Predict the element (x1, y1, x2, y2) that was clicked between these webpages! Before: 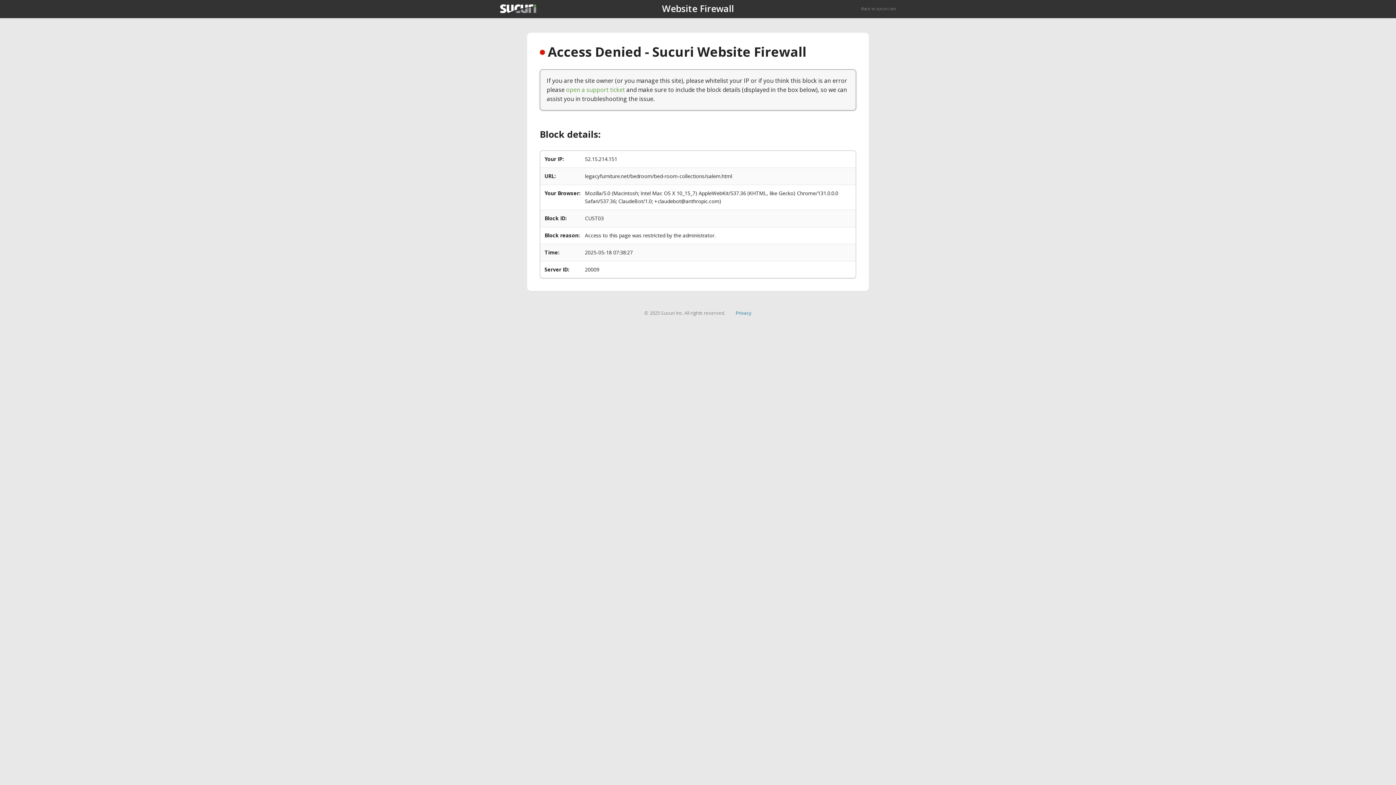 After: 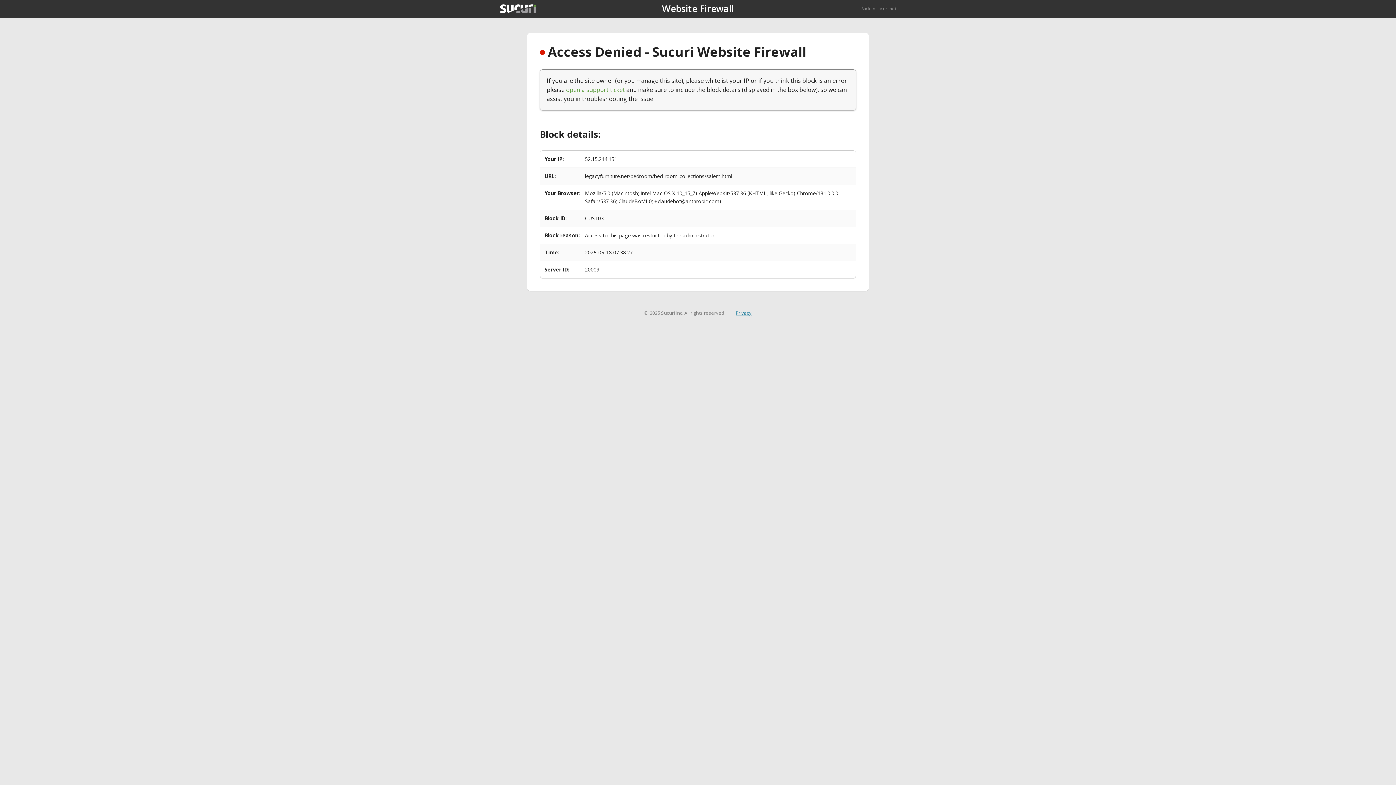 Action: bbox: (735, 309, 751, 316) label: Privacy